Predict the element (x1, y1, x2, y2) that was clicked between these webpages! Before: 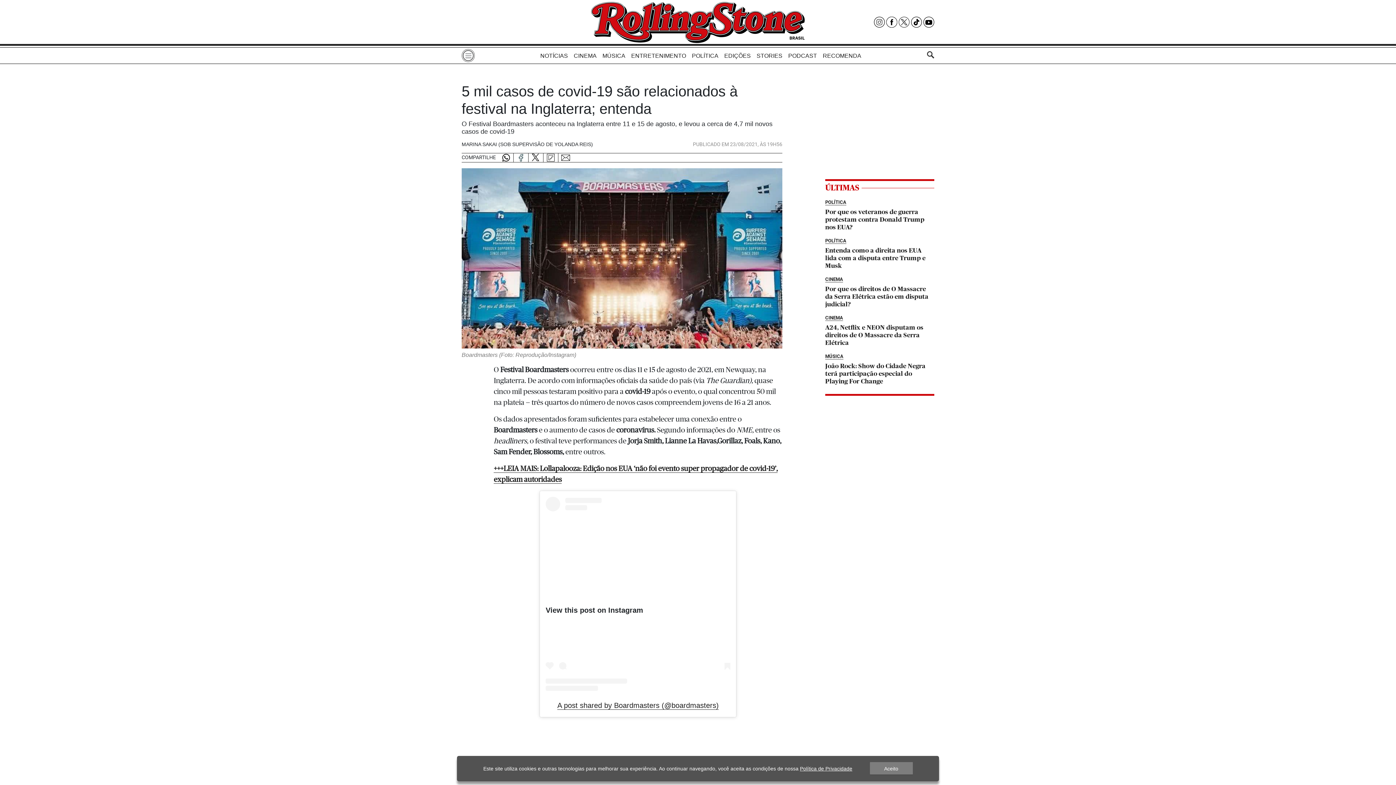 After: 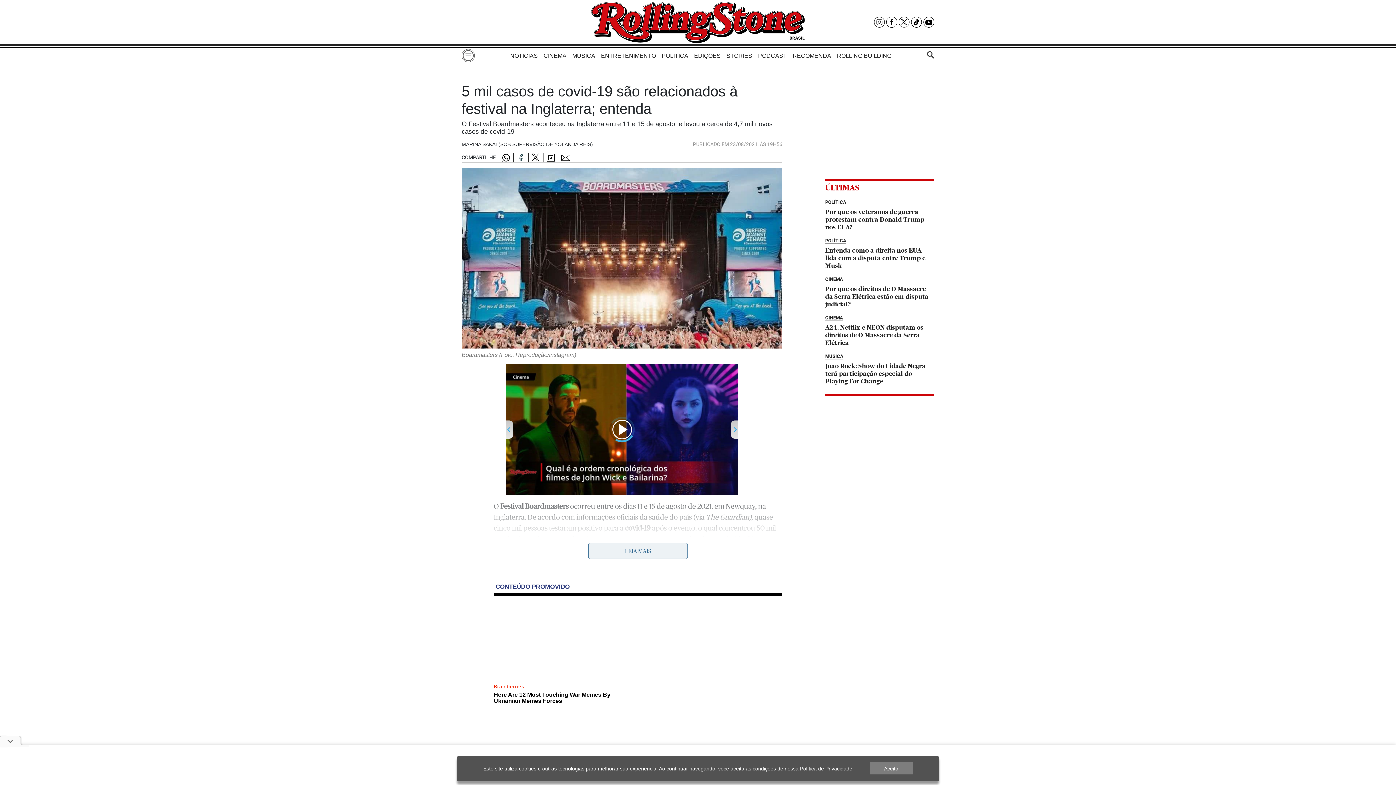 Action: bbox: (516, 153, 528, 162)